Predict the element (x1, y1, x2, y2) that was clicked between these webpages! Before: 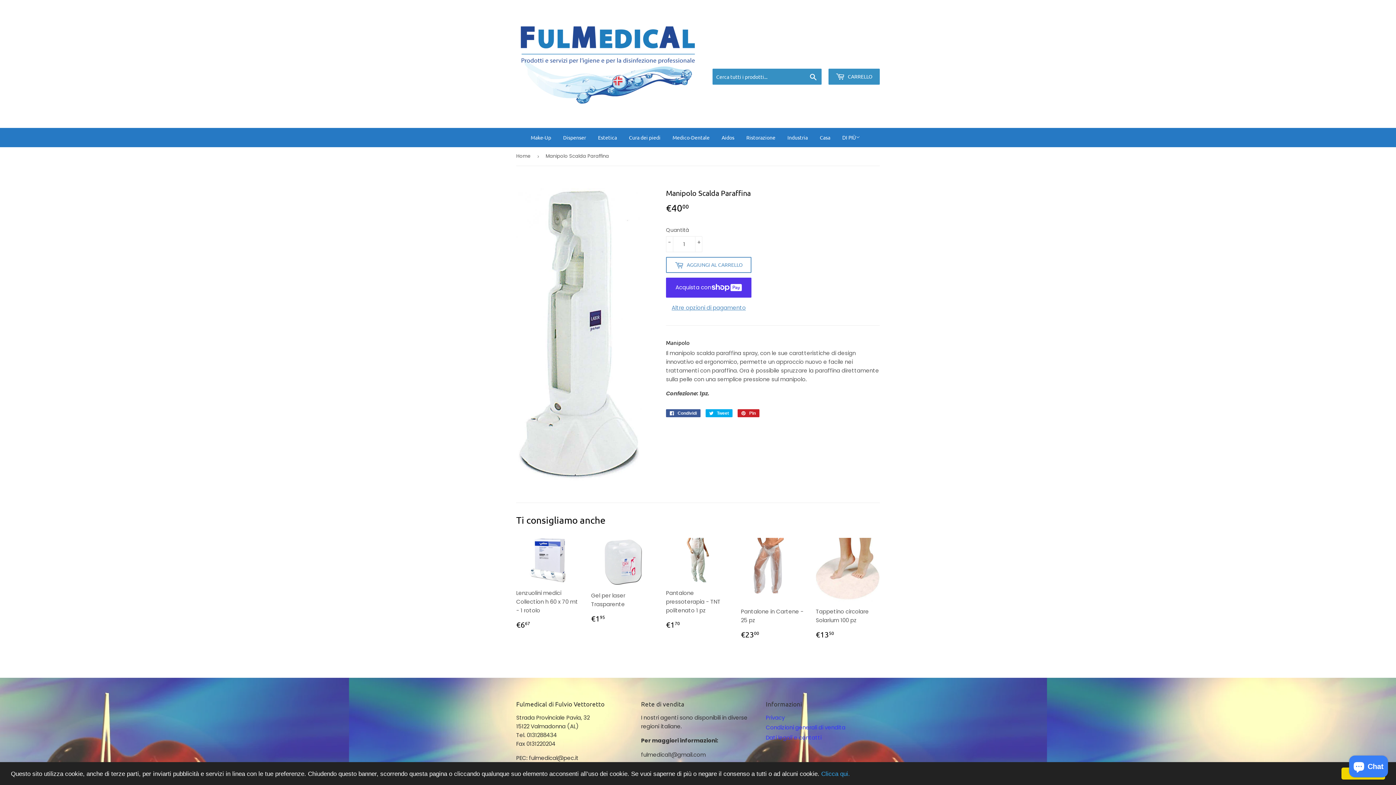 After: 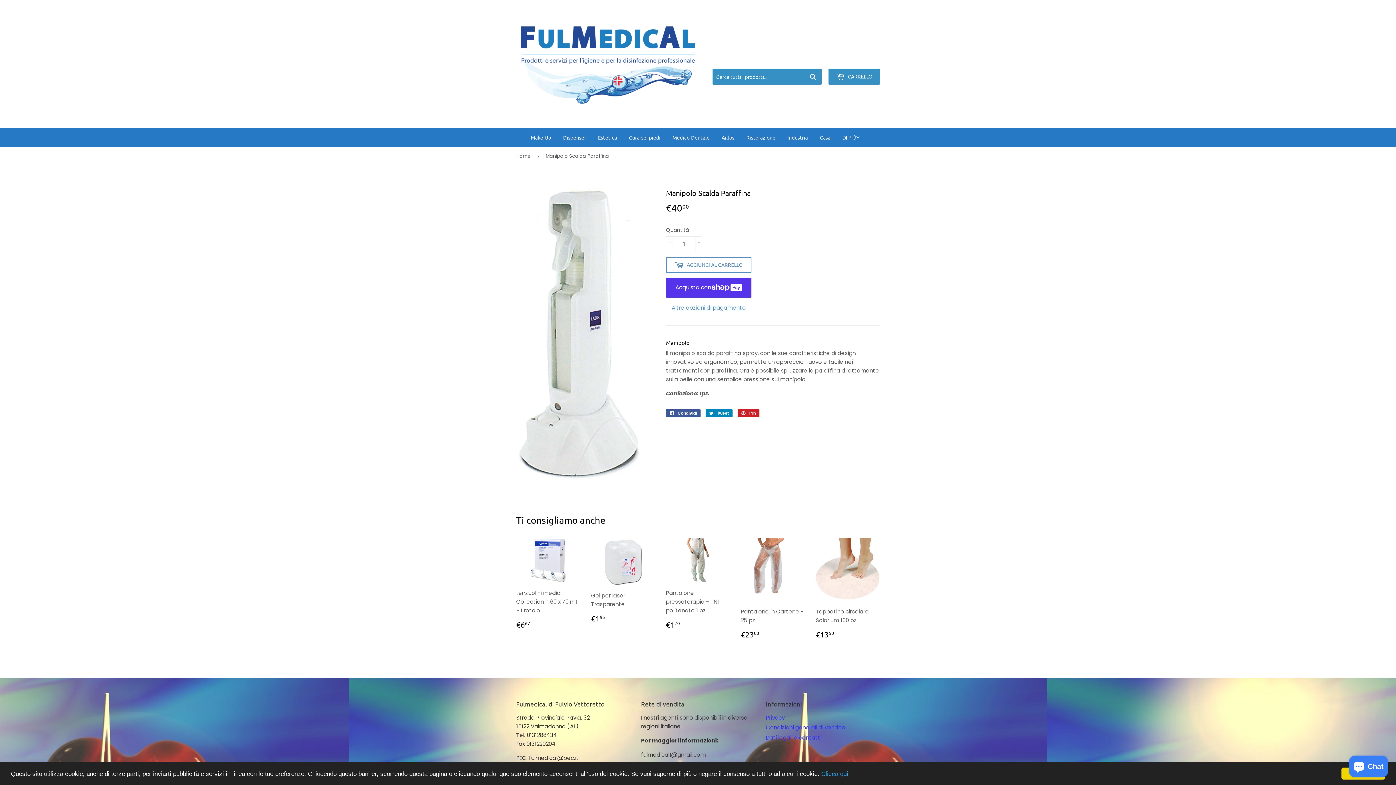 Action: label:  Tweet
Twitta su Twitter bbox: (705, 409, 732, 417)